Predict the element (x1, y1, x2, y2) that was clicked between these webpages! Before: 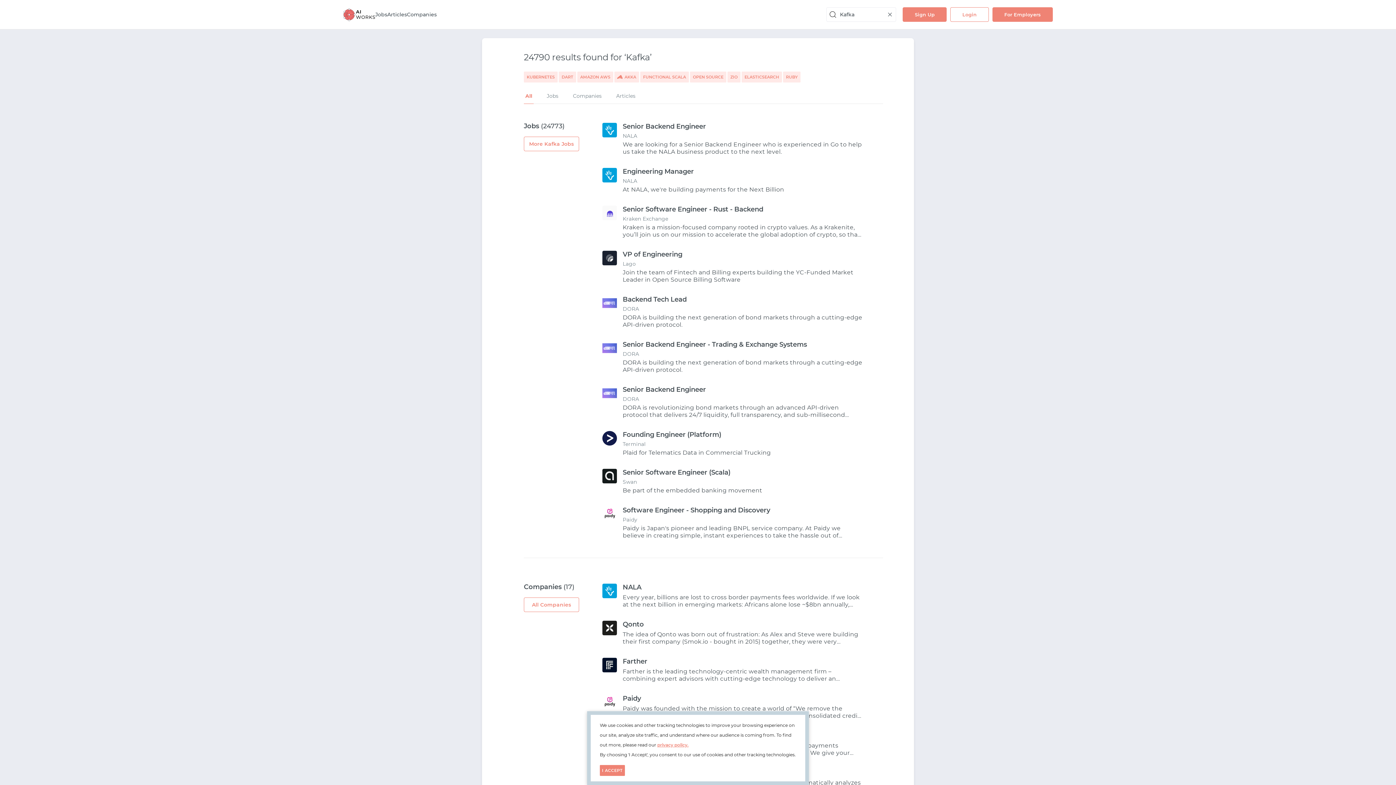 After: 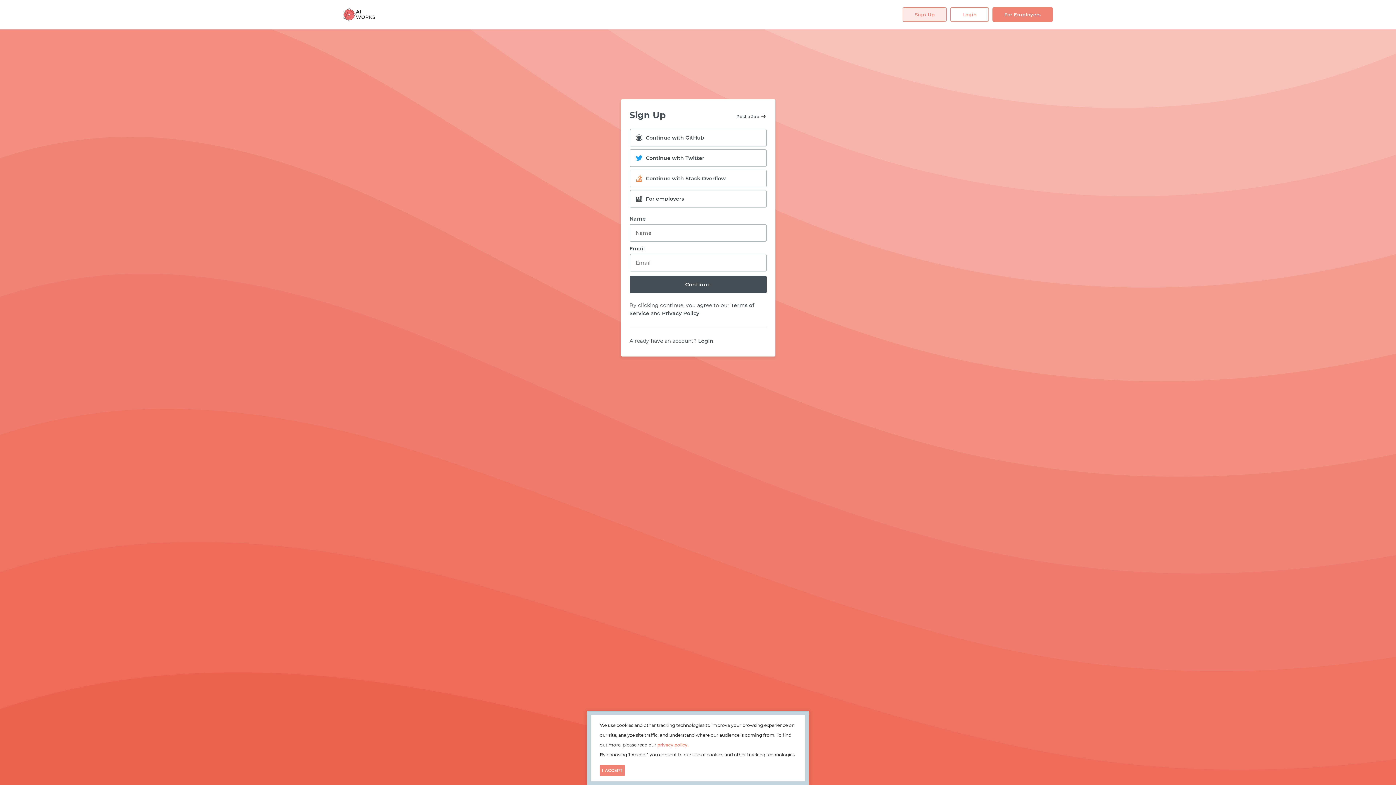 Action: bbox: (903, 7, 947, 21) label: Sign Up